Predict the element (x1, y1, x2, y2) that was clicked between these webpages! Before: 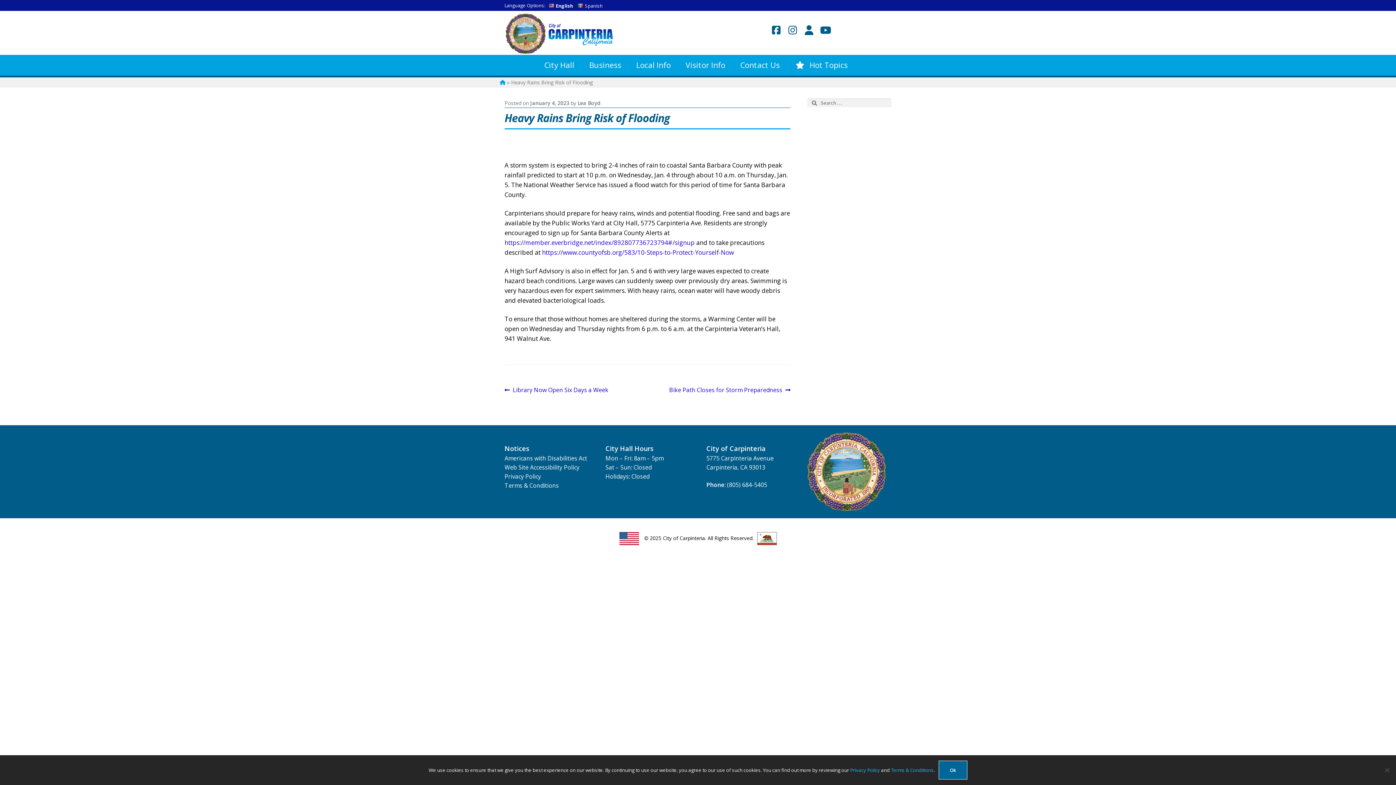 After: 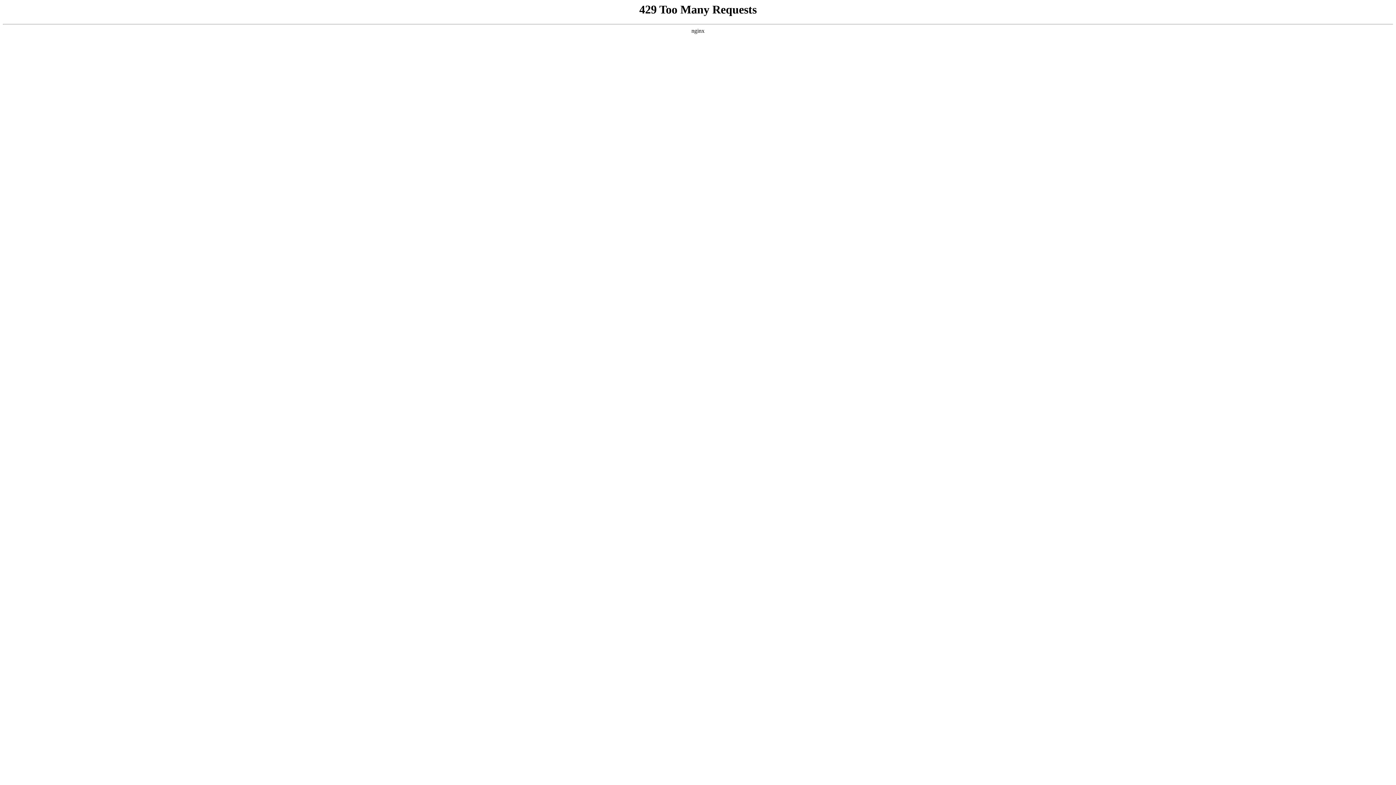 Action: label: Terms & Conditions bbox: (504, 481, 558, 489)